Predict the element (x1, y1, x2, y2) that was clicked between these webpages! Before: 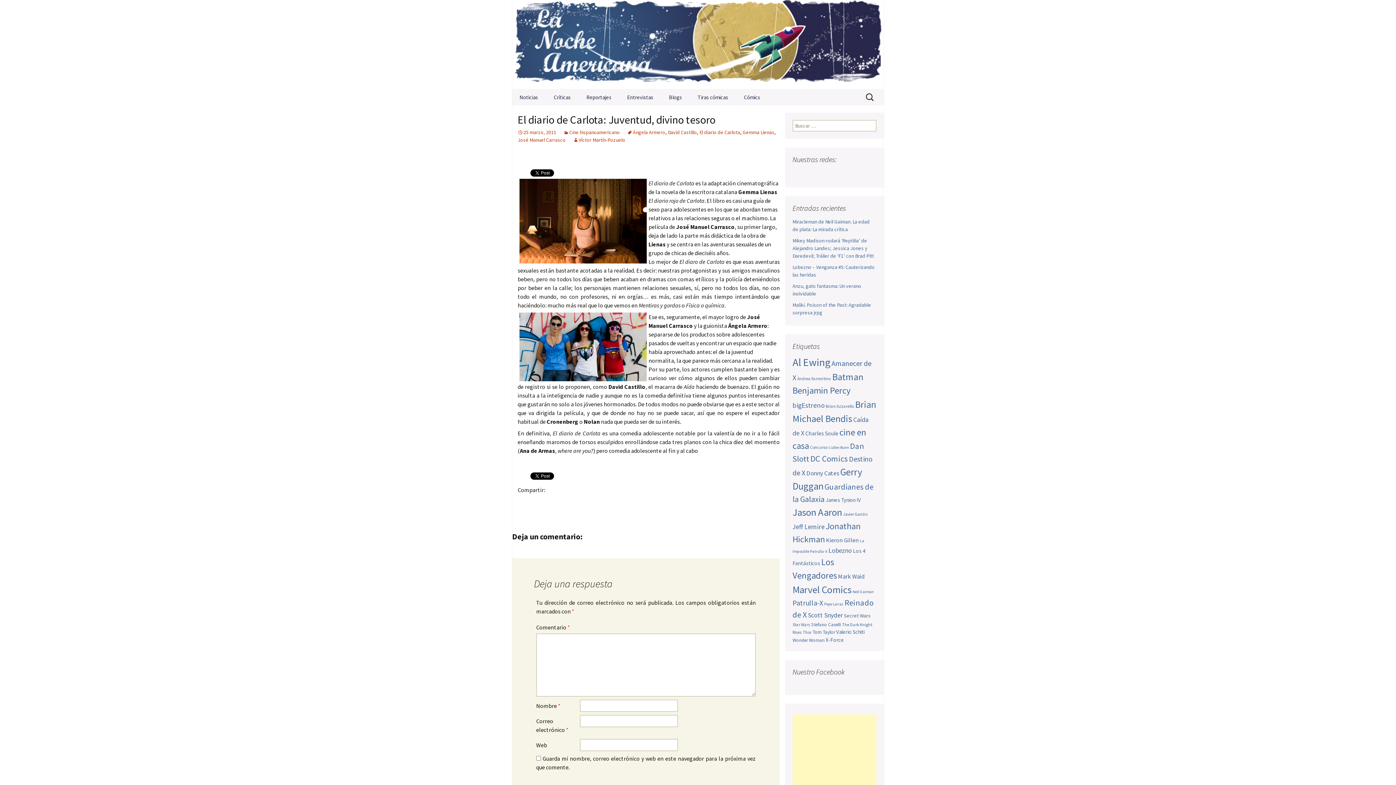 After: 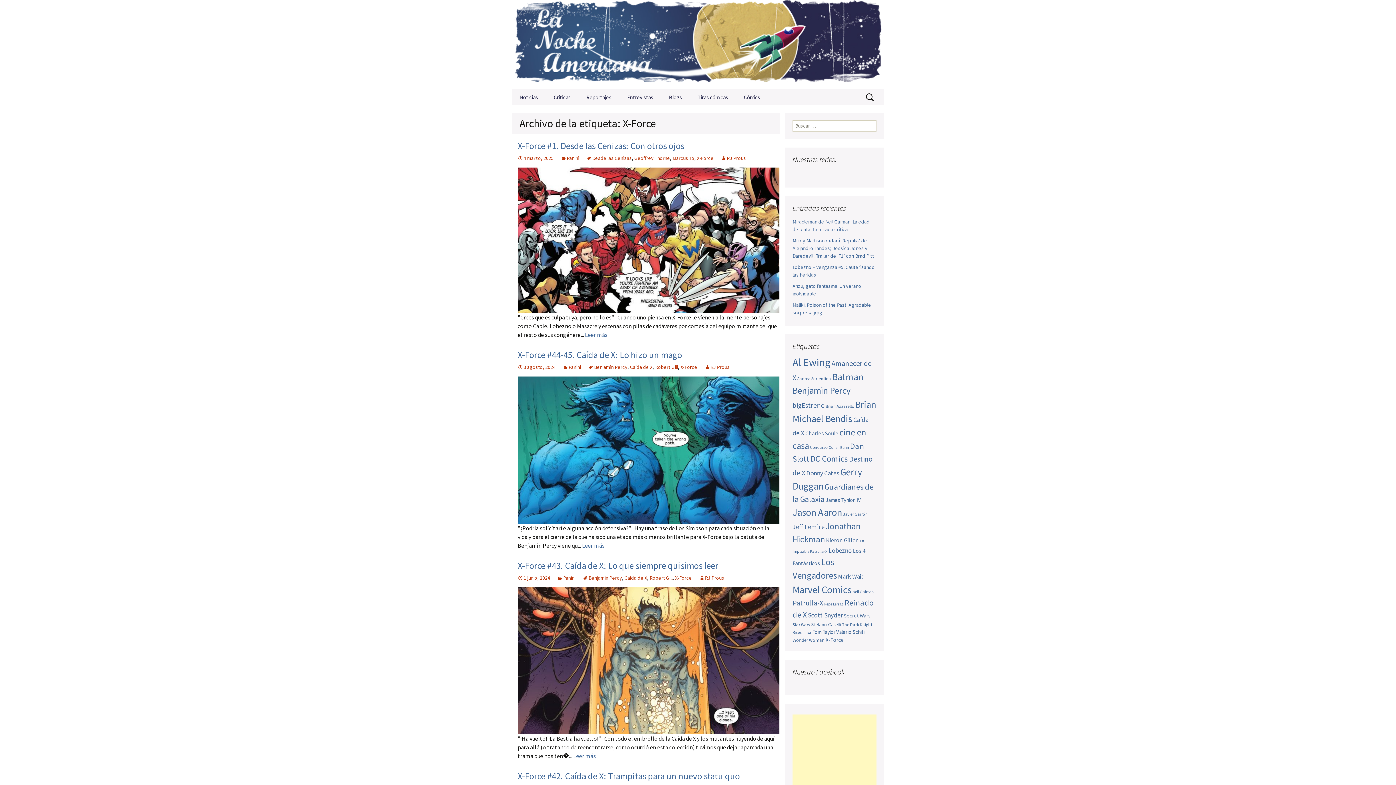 Action: label: X-Force (54 elementos) bbox: (825, 636, 844, 643)